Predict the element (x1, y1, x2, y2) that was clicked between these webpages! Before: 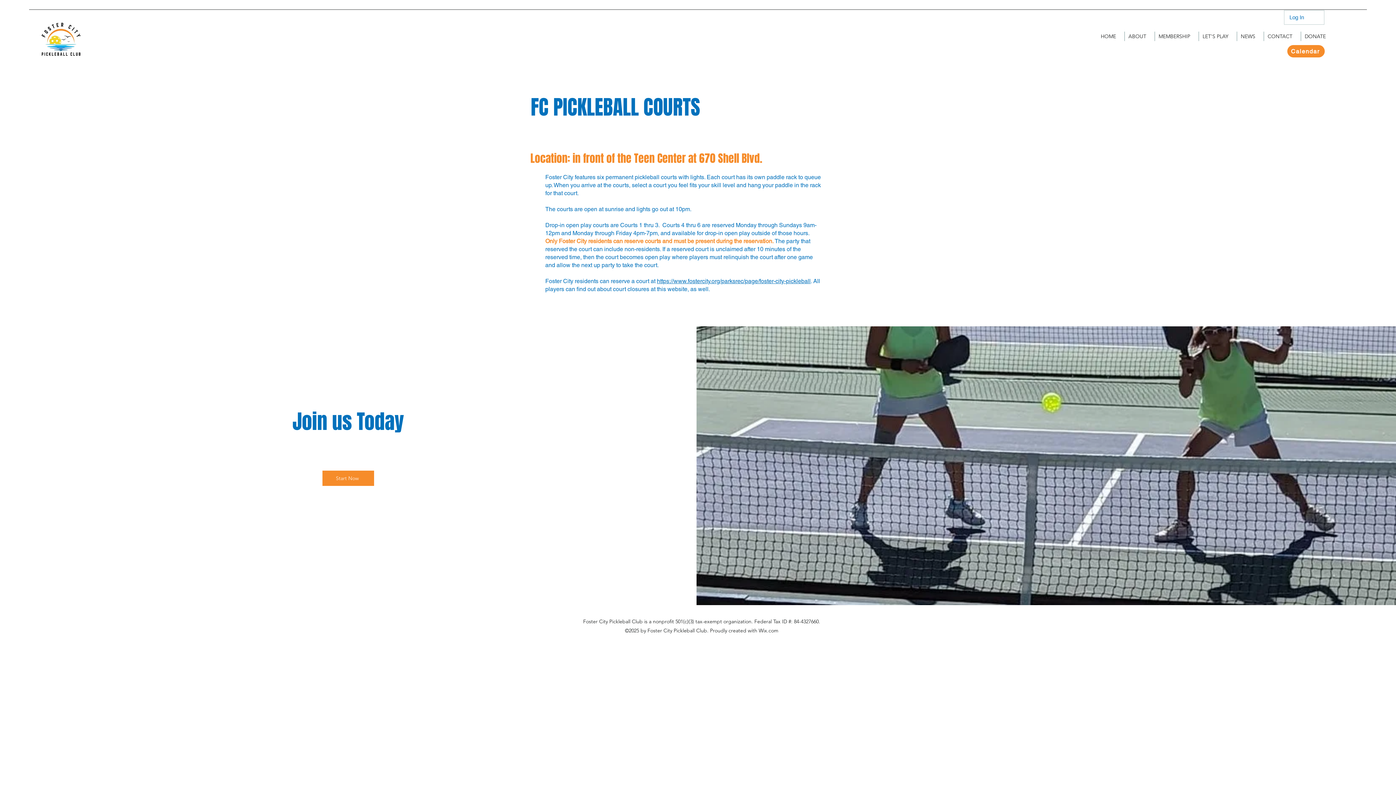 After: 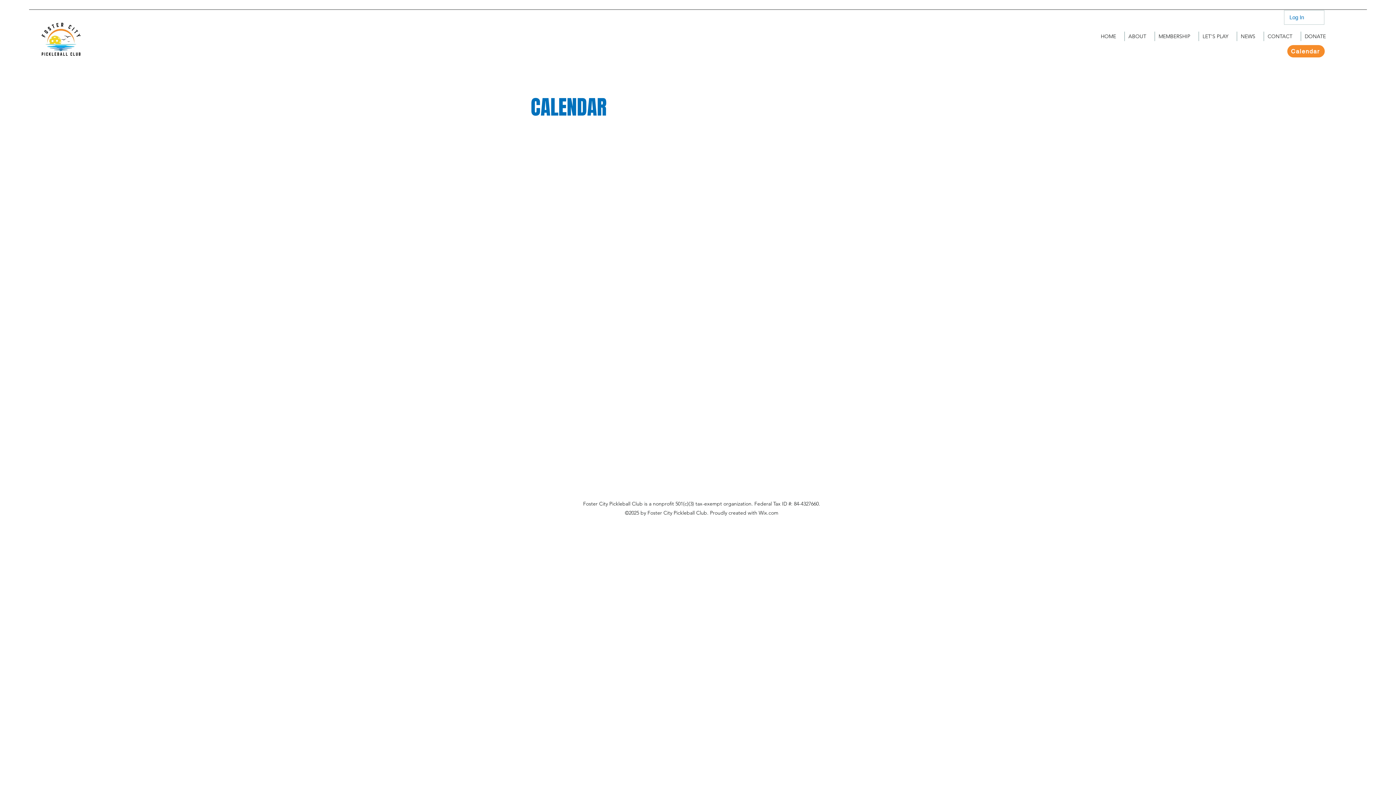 Action: label: Calendar bbox: (1287, 45, 1325, 57)